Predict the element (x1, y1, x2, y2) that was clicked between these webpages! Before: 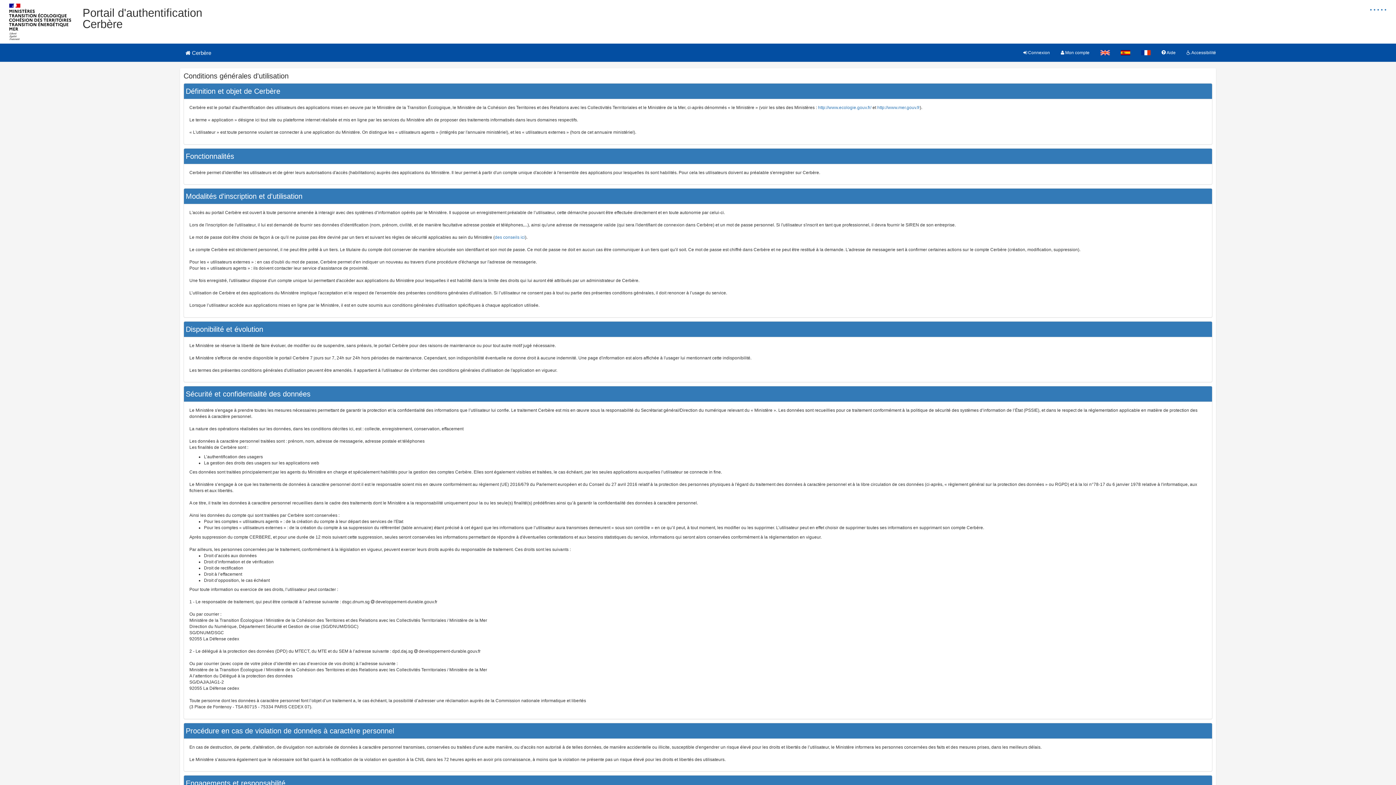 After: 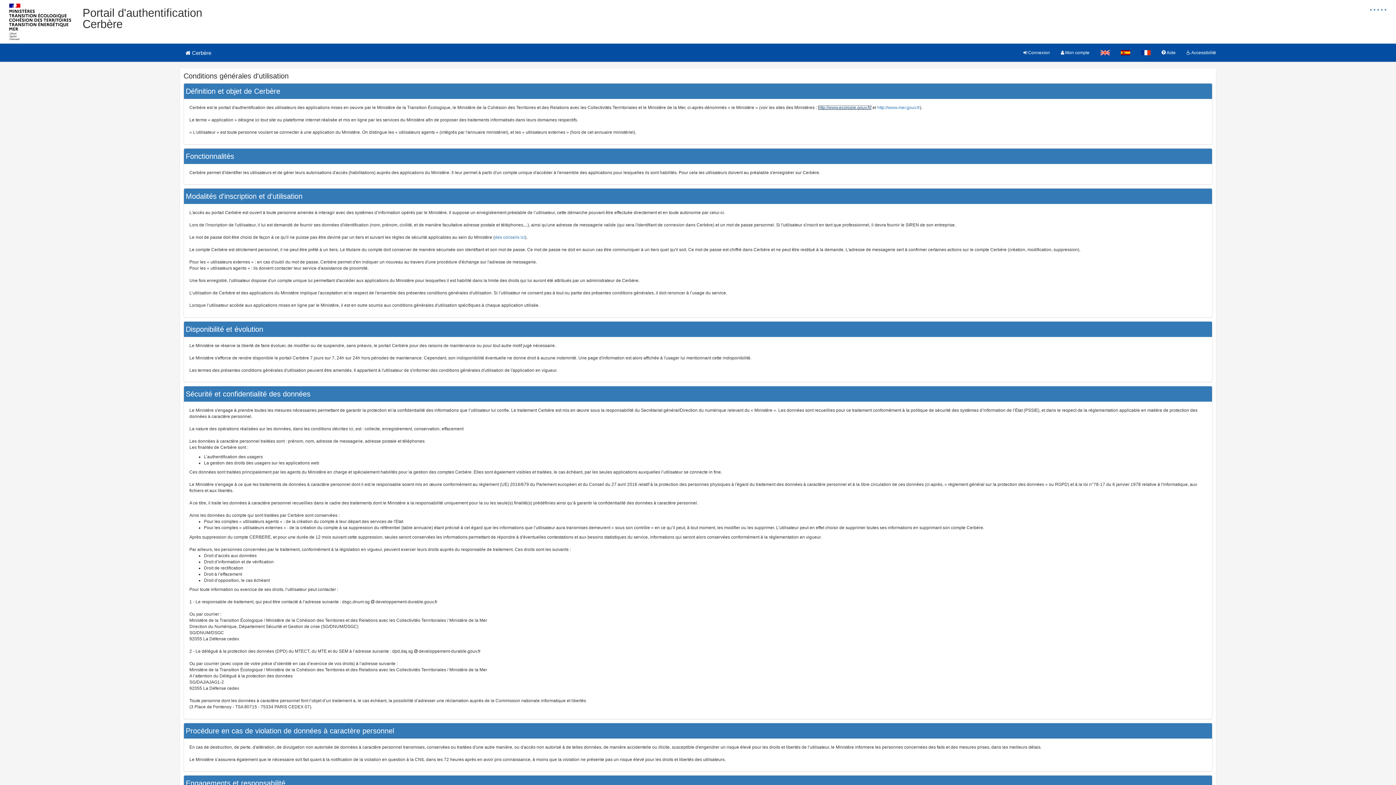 Action: label: http://www.ecologie.gouv.fr/ bbox: (818, 105, 871, 110)